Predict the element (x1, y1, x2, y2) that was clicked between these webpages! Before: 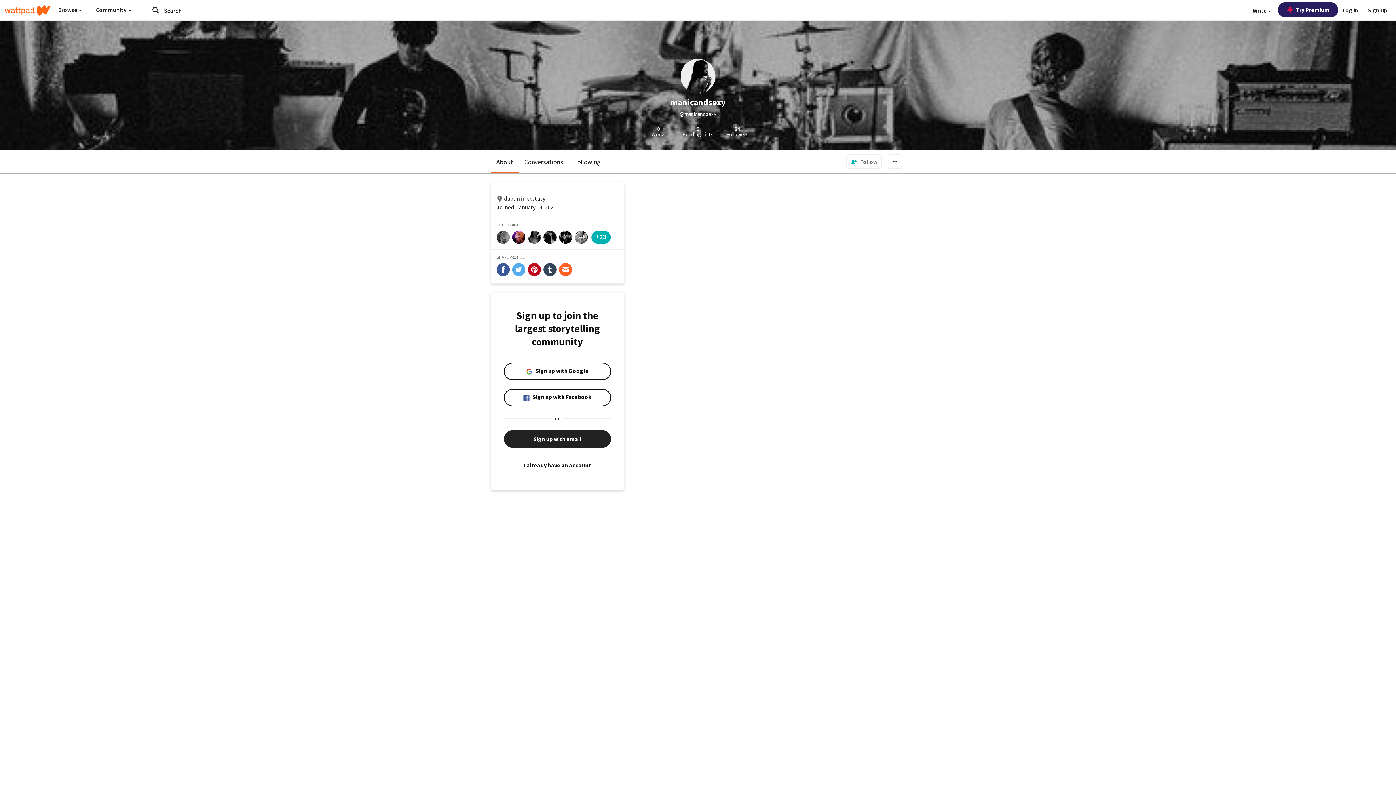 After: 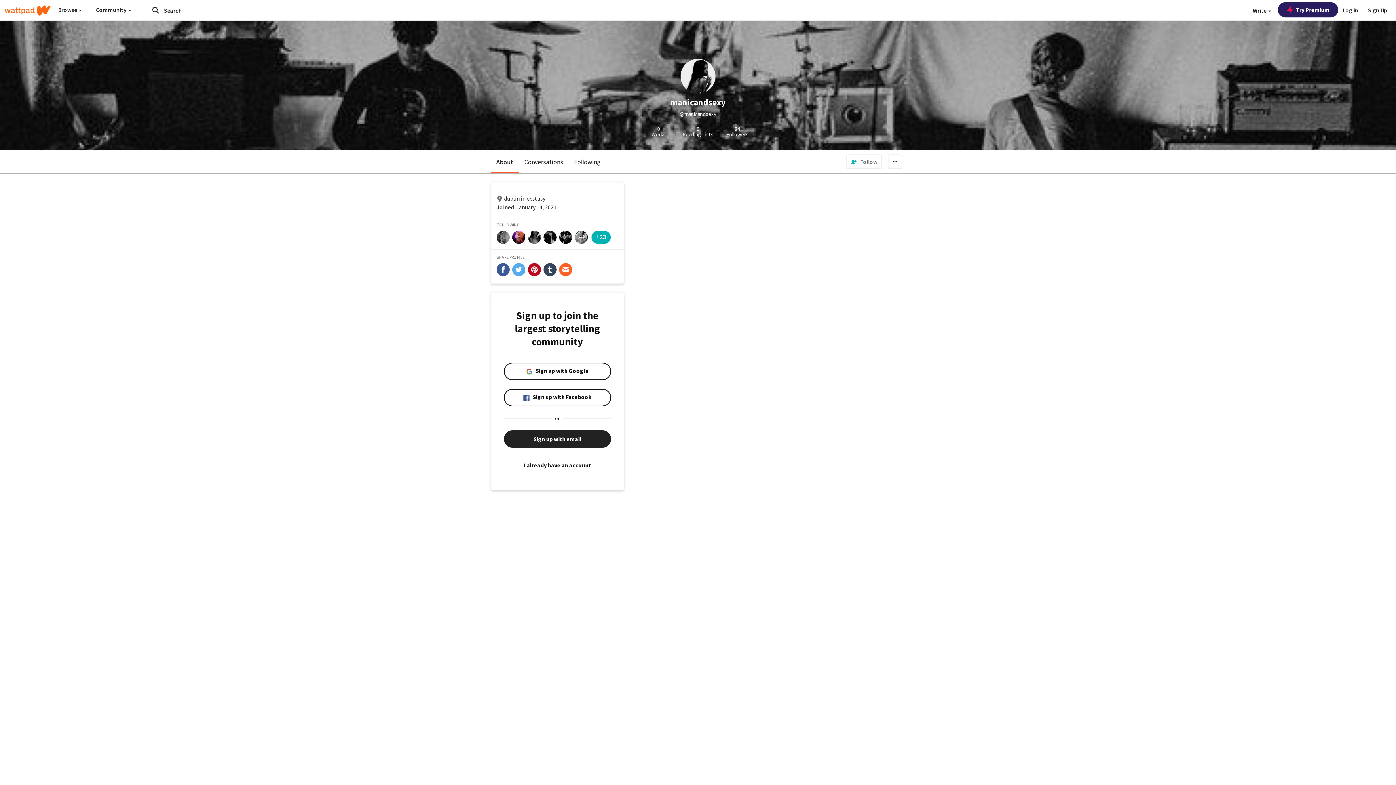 Action: label: share-tumblr bbox: (543, 263, 556, 276)